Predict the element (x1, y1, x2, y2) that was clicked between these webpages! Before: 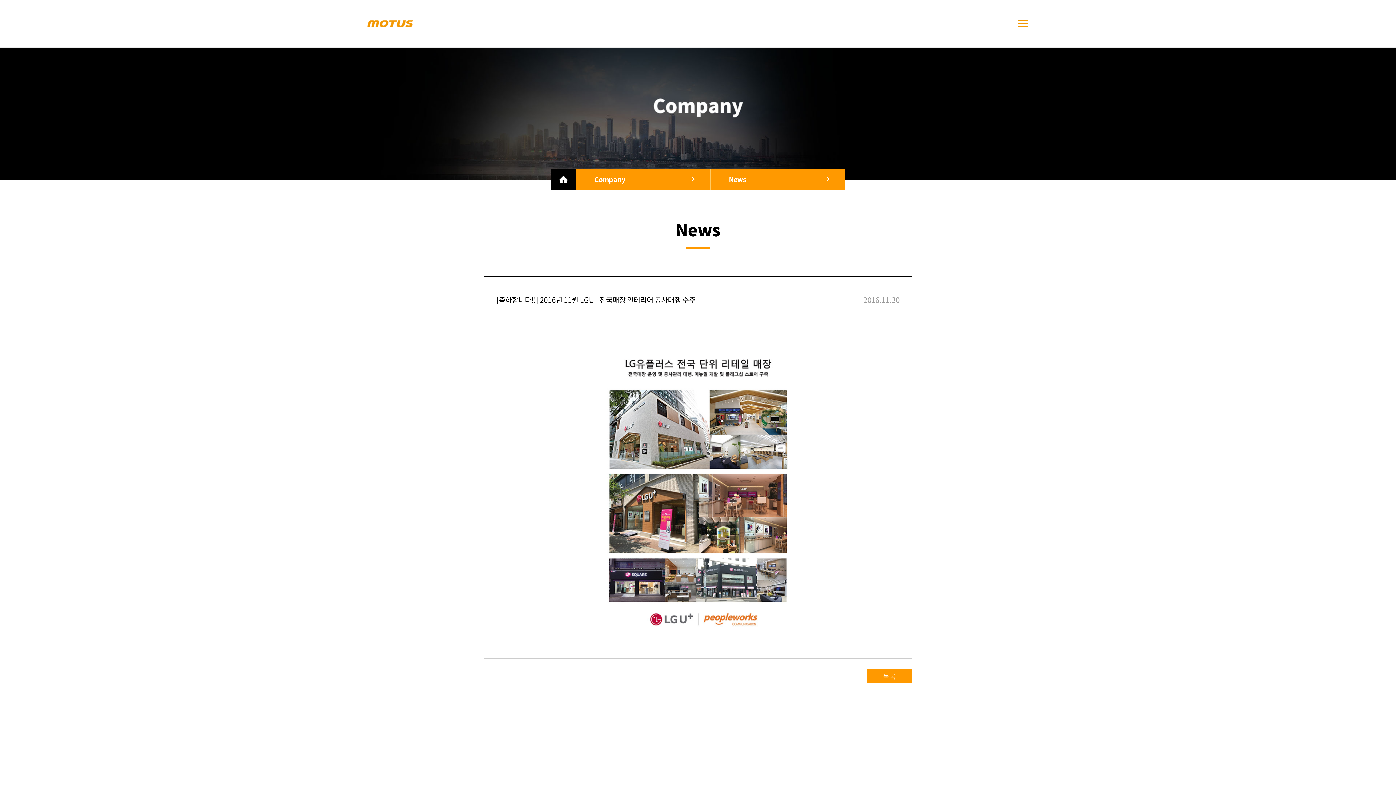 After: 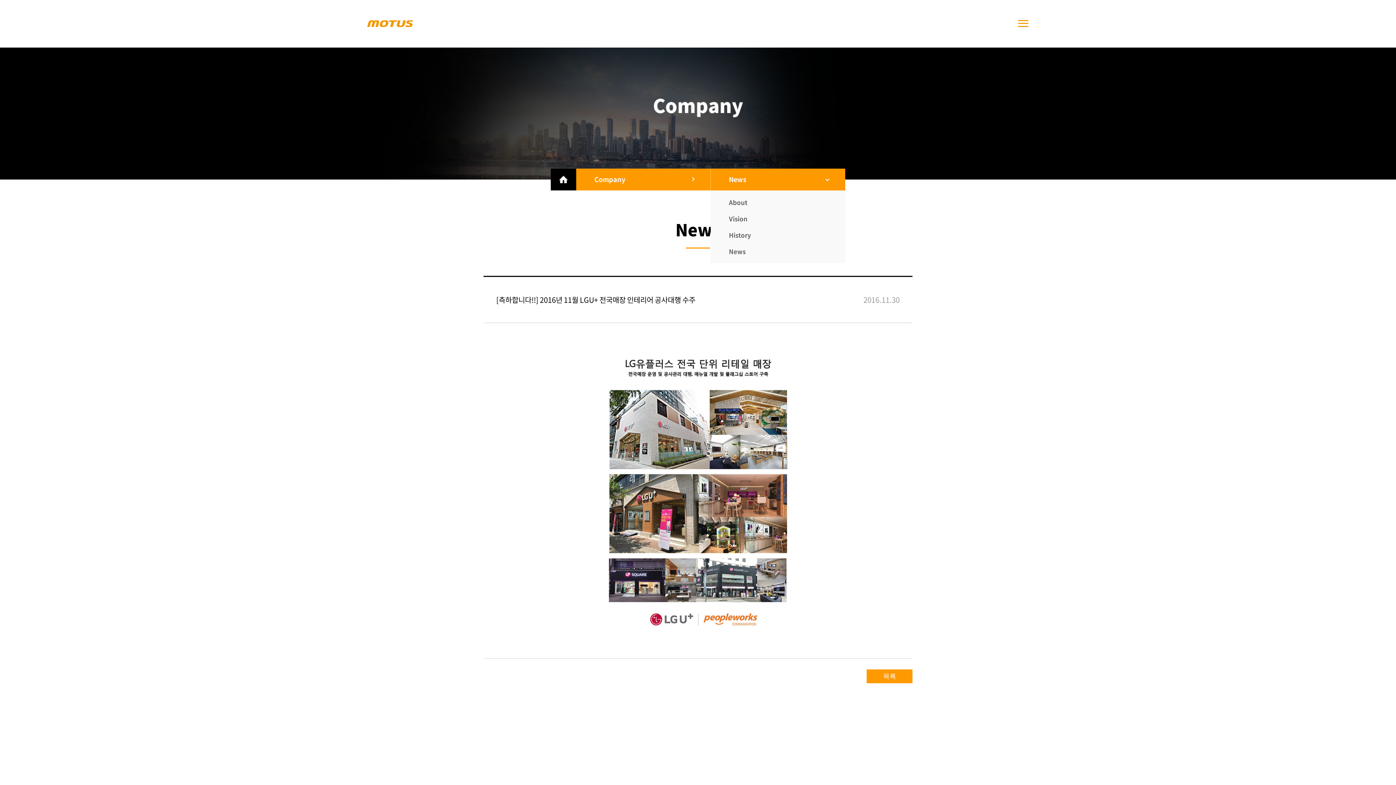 Action: bbox: (710, 168, 845, 190) label: News